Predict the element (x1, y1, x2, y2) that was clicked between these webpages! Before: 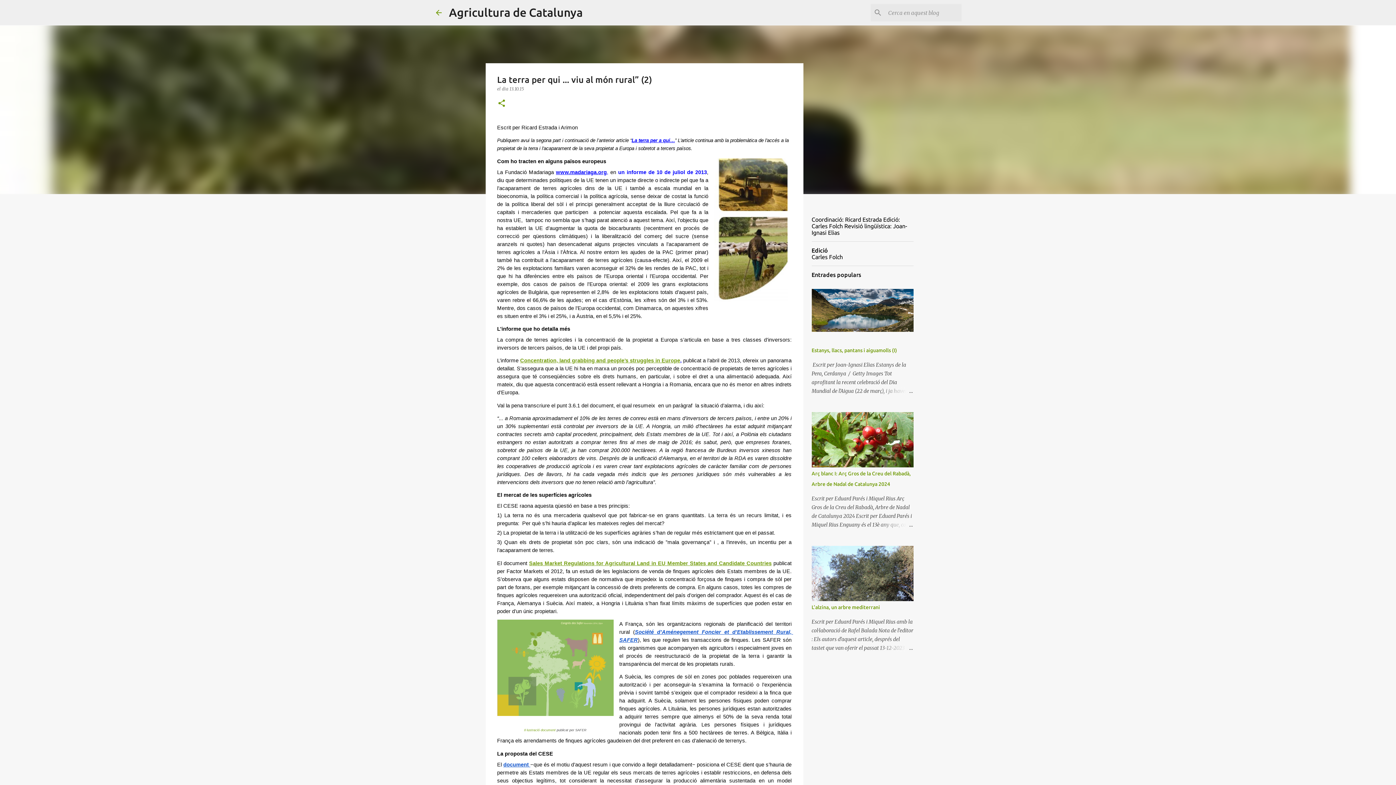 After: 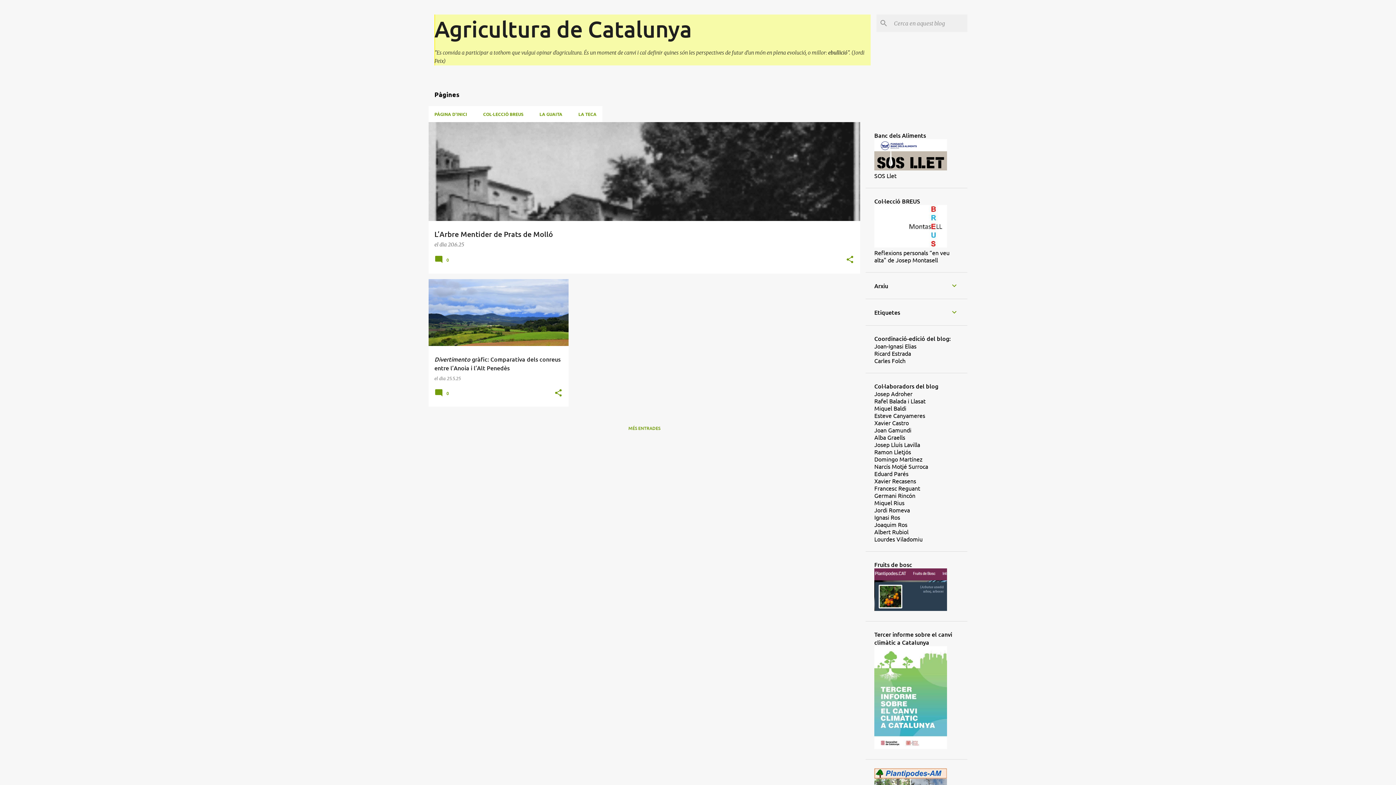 Action: label: Agricultura de Catalunya bbox: (449, 5, 582, 18)